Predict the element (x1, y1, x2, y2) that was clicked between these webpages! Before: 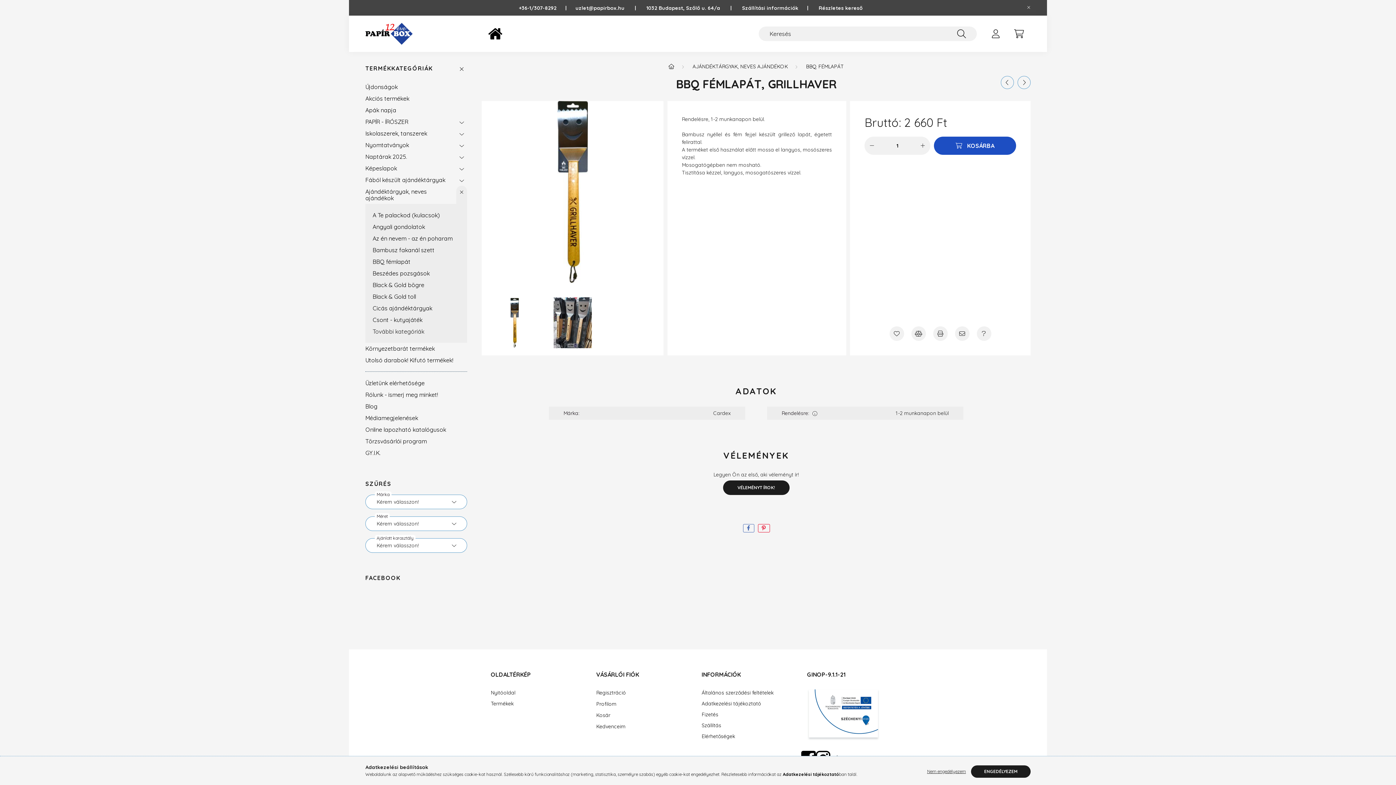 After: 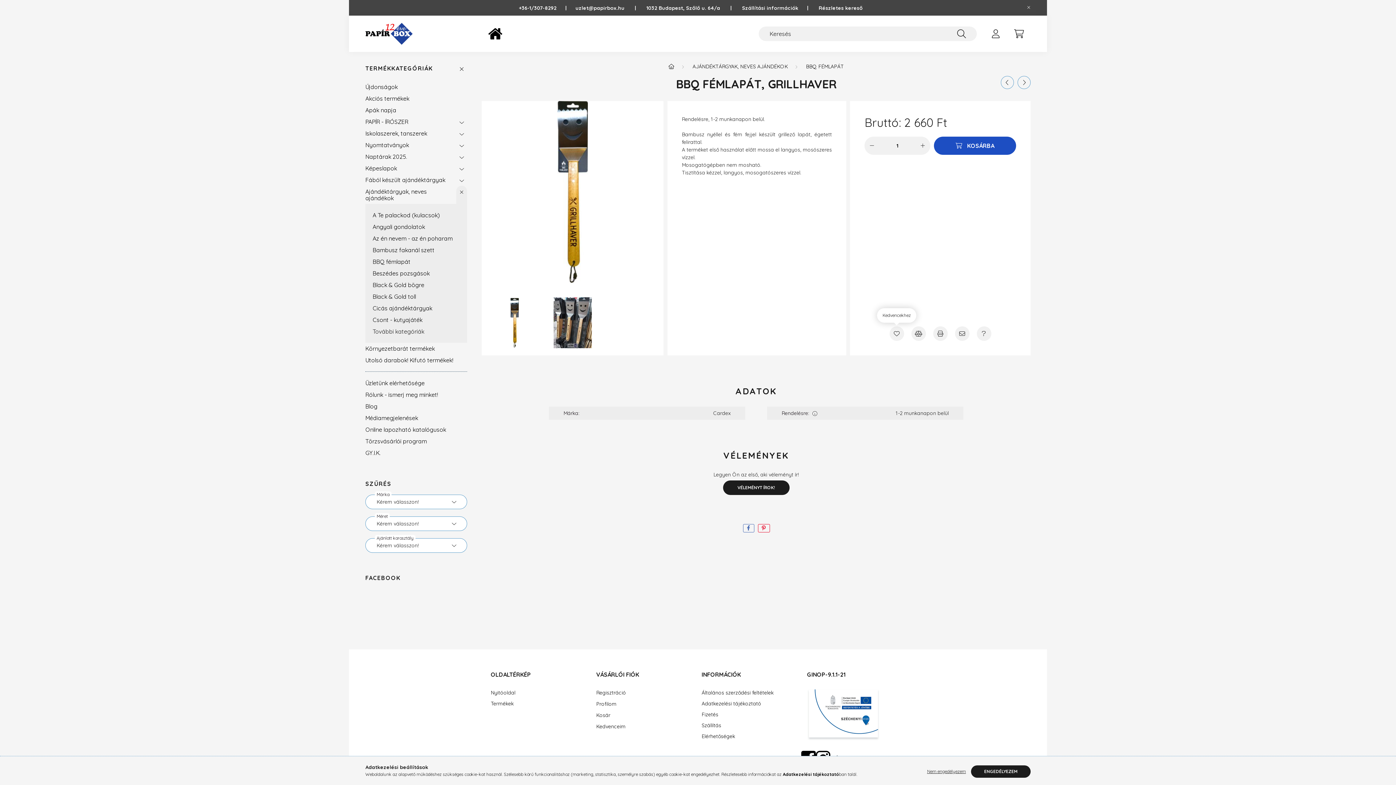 Action: label: Kedvencekhez bbox: (889, 326, 904, 341)